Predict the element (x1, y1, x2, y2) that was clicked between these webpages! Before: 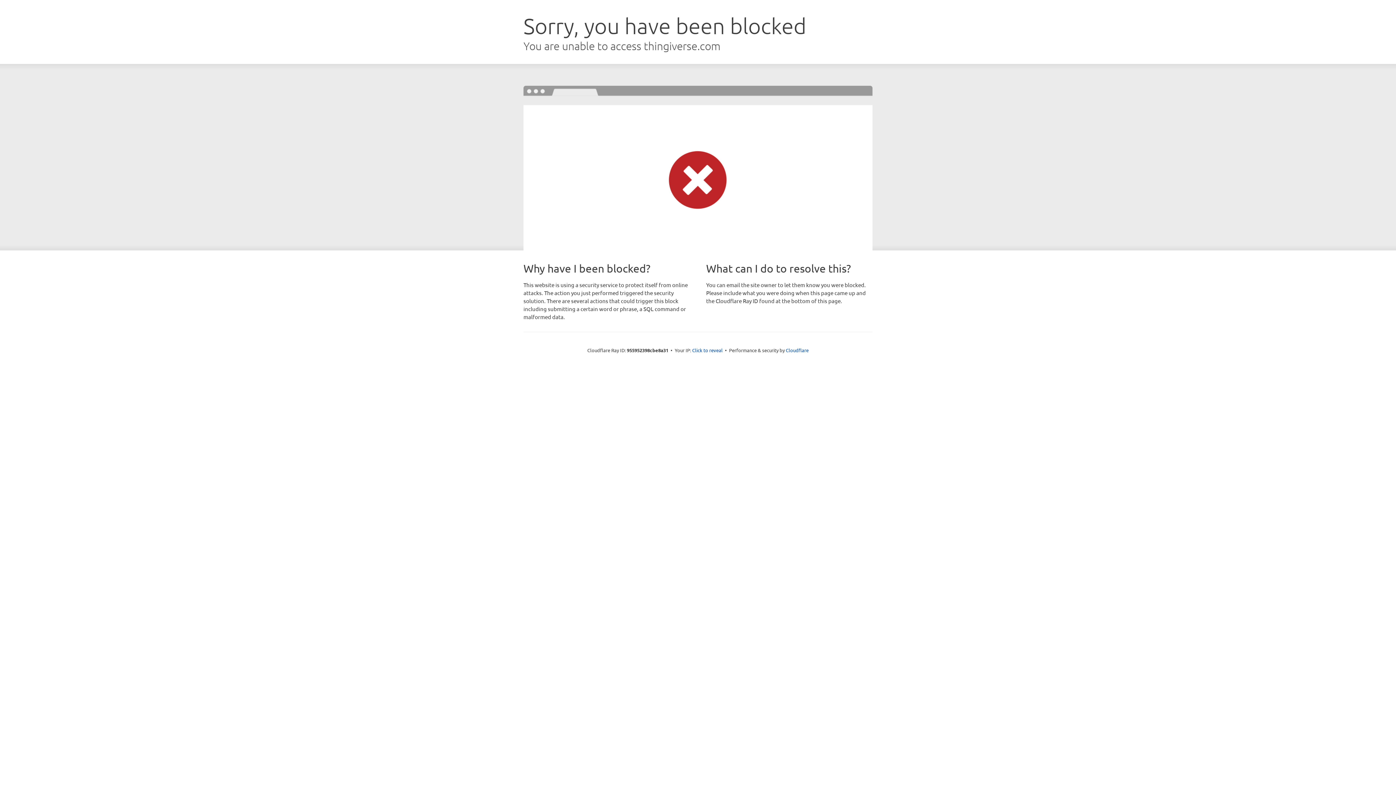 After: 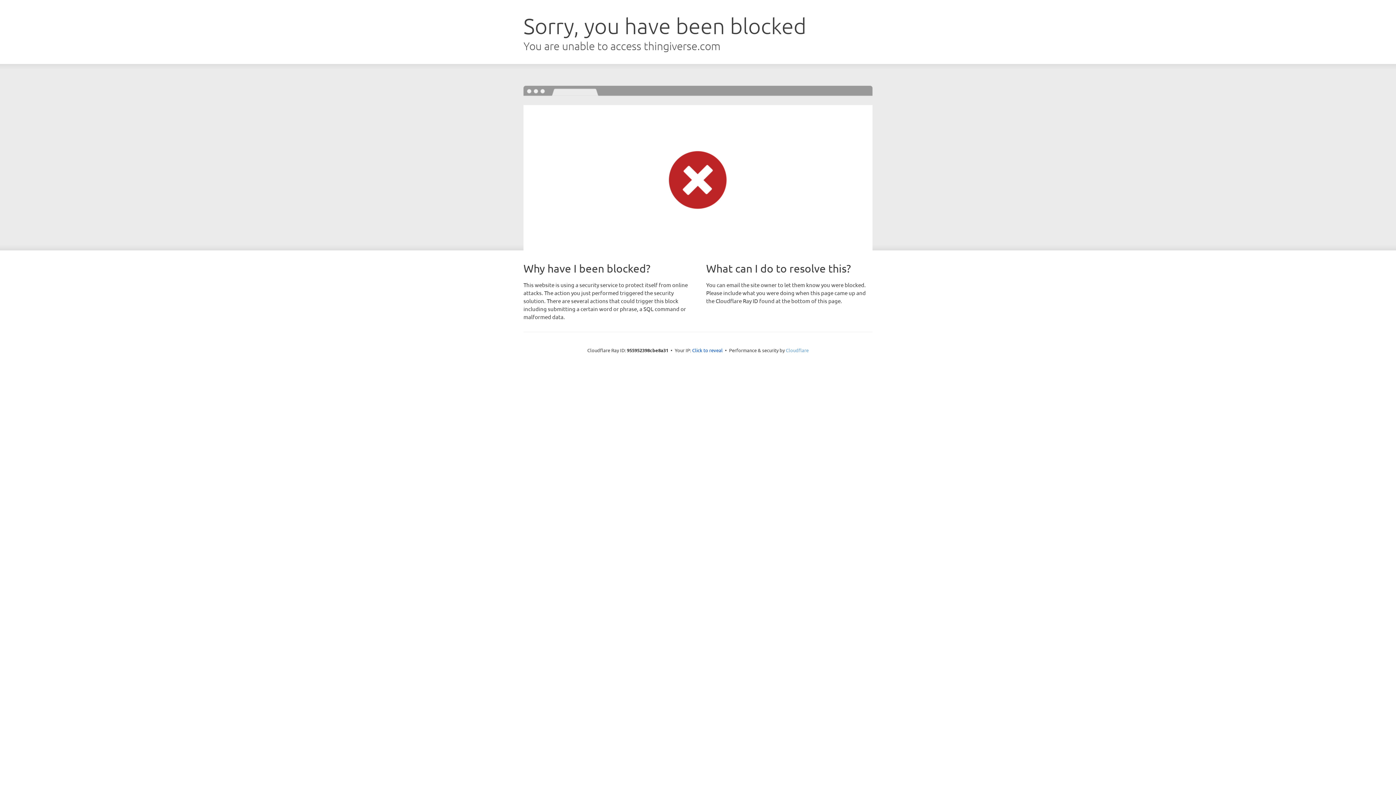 Action: bbox: (786, 347, 808, 353) label: Cloudflare